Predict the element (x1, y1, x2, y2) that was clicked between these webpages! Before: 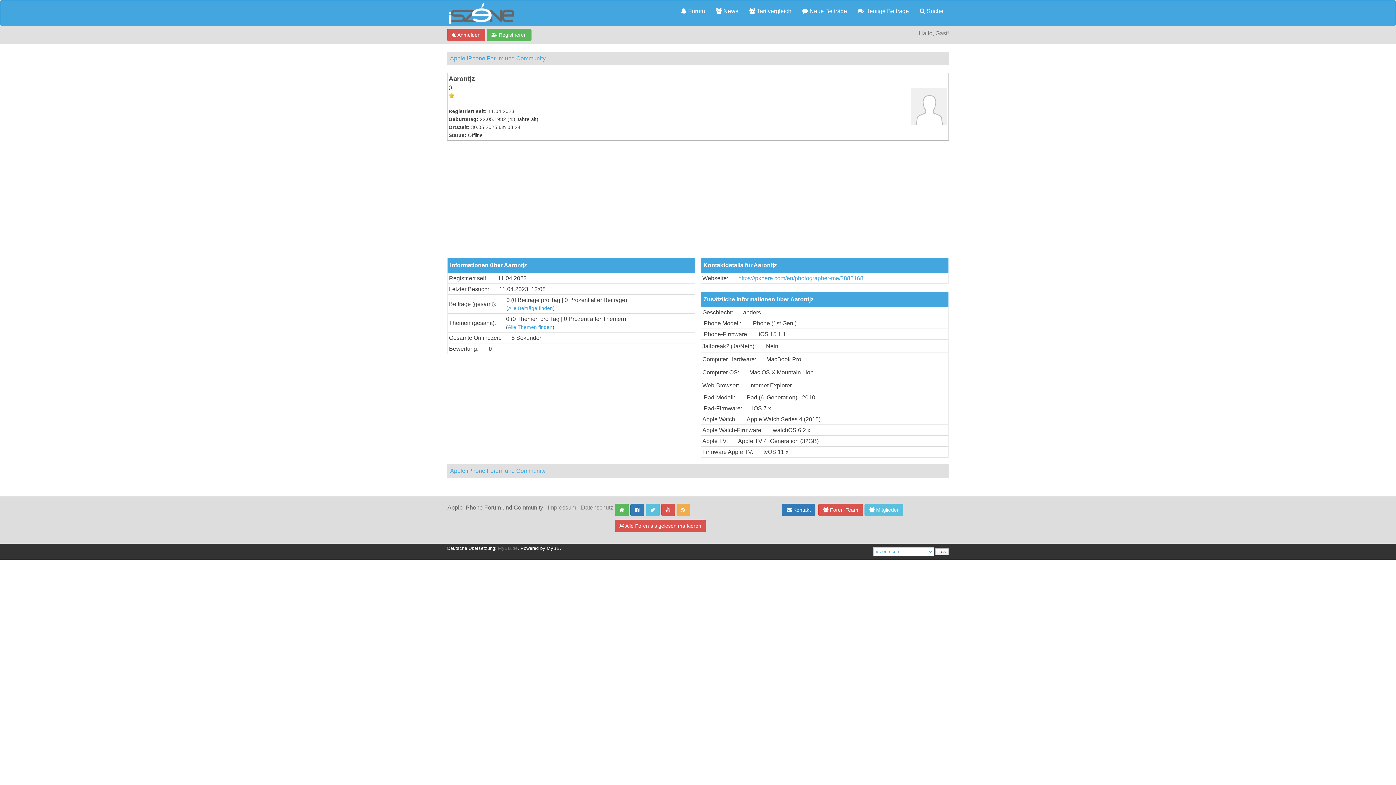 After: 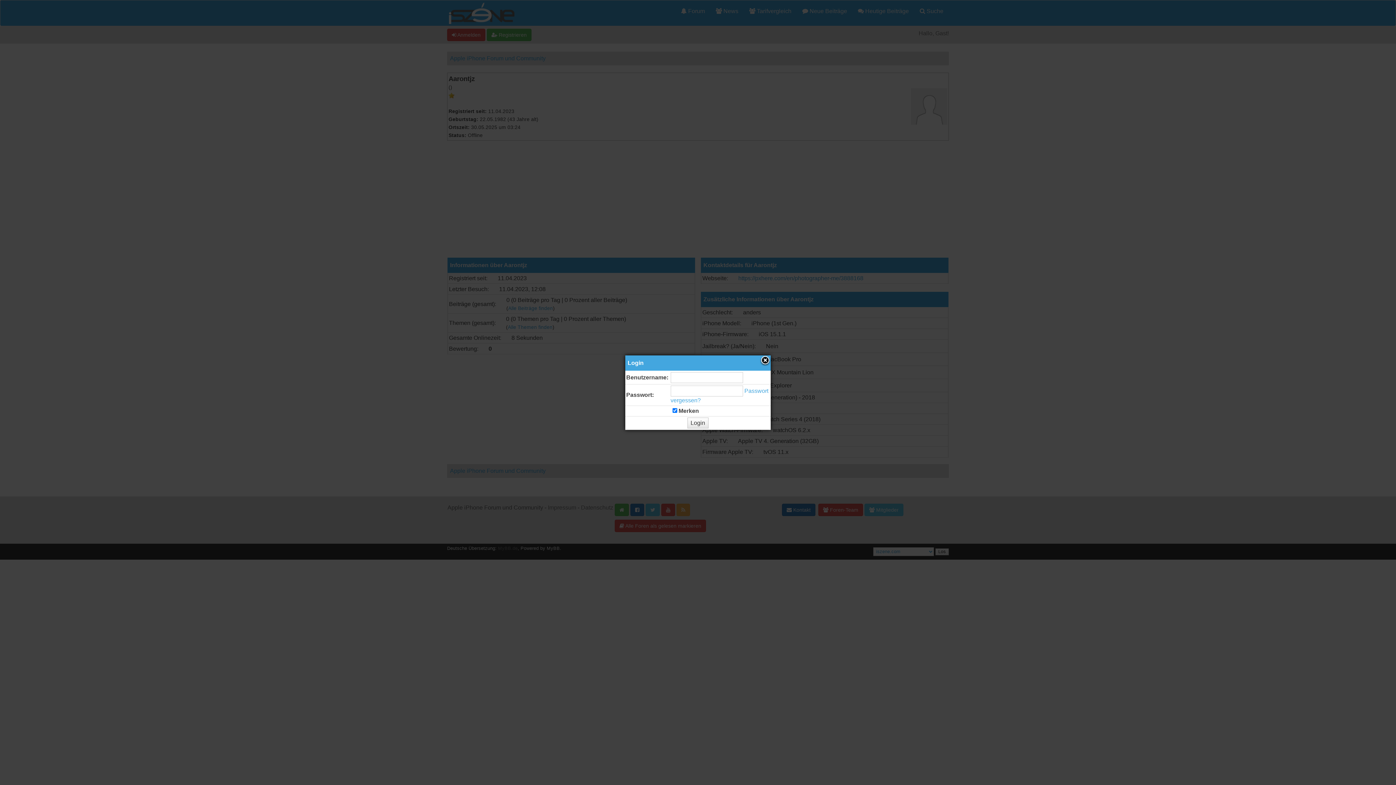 Action: label:  Anmelden bbox: (447, 28, 485, 40)